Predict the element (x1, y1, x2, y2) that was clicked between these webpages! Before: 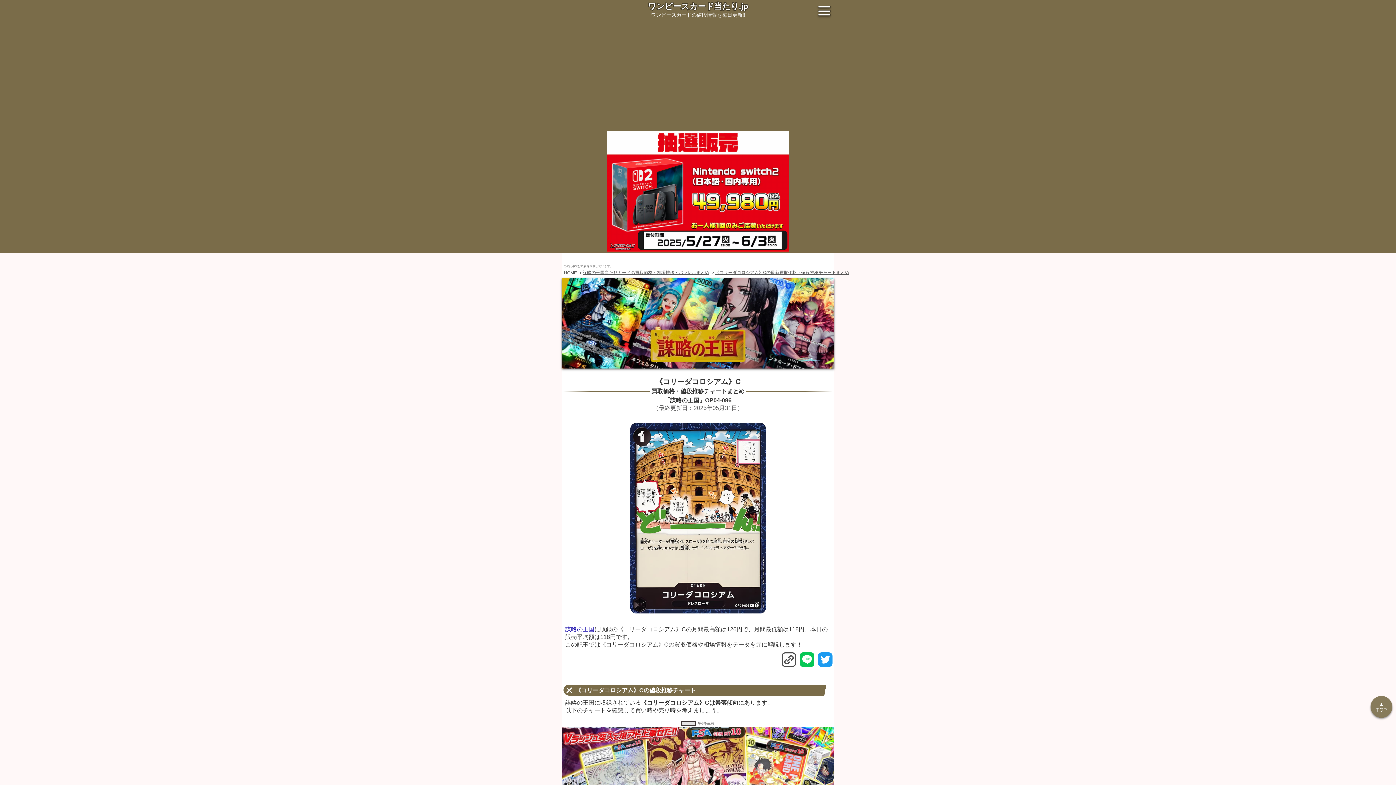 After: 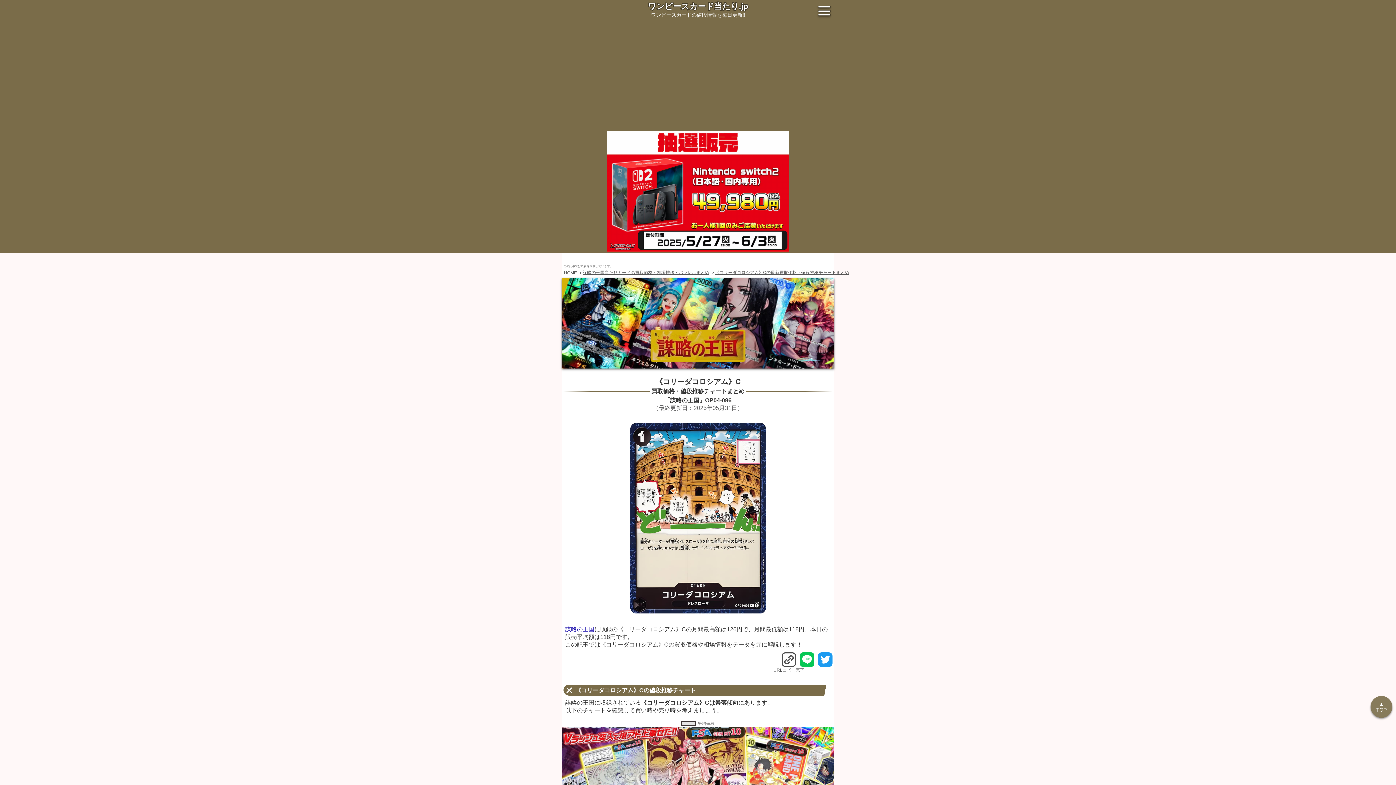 Action: bbox: (781, 652, 796, 667)